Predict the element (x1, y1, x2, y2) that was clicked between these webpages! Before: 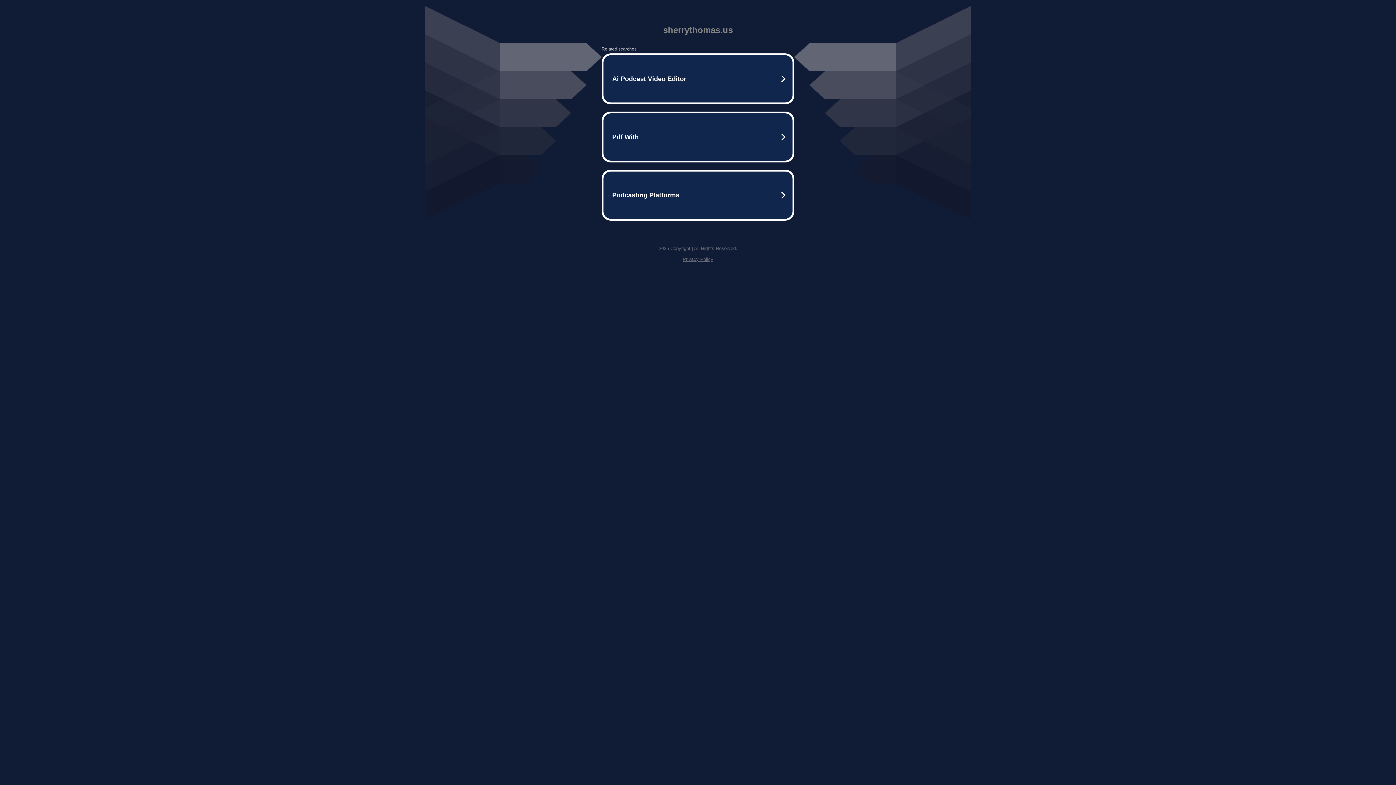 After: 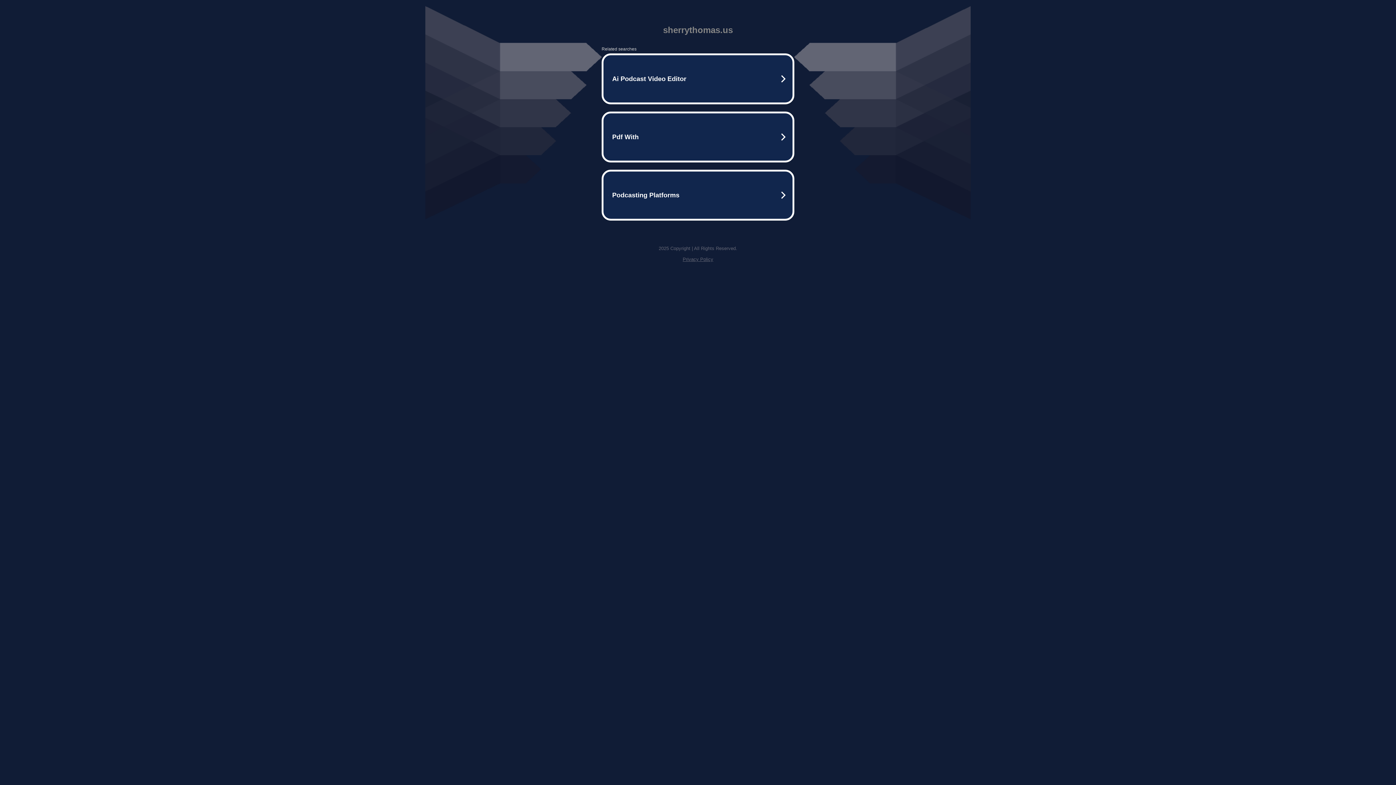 Action: bbox: (682, 256, 713, 262) label: Privacy Policy